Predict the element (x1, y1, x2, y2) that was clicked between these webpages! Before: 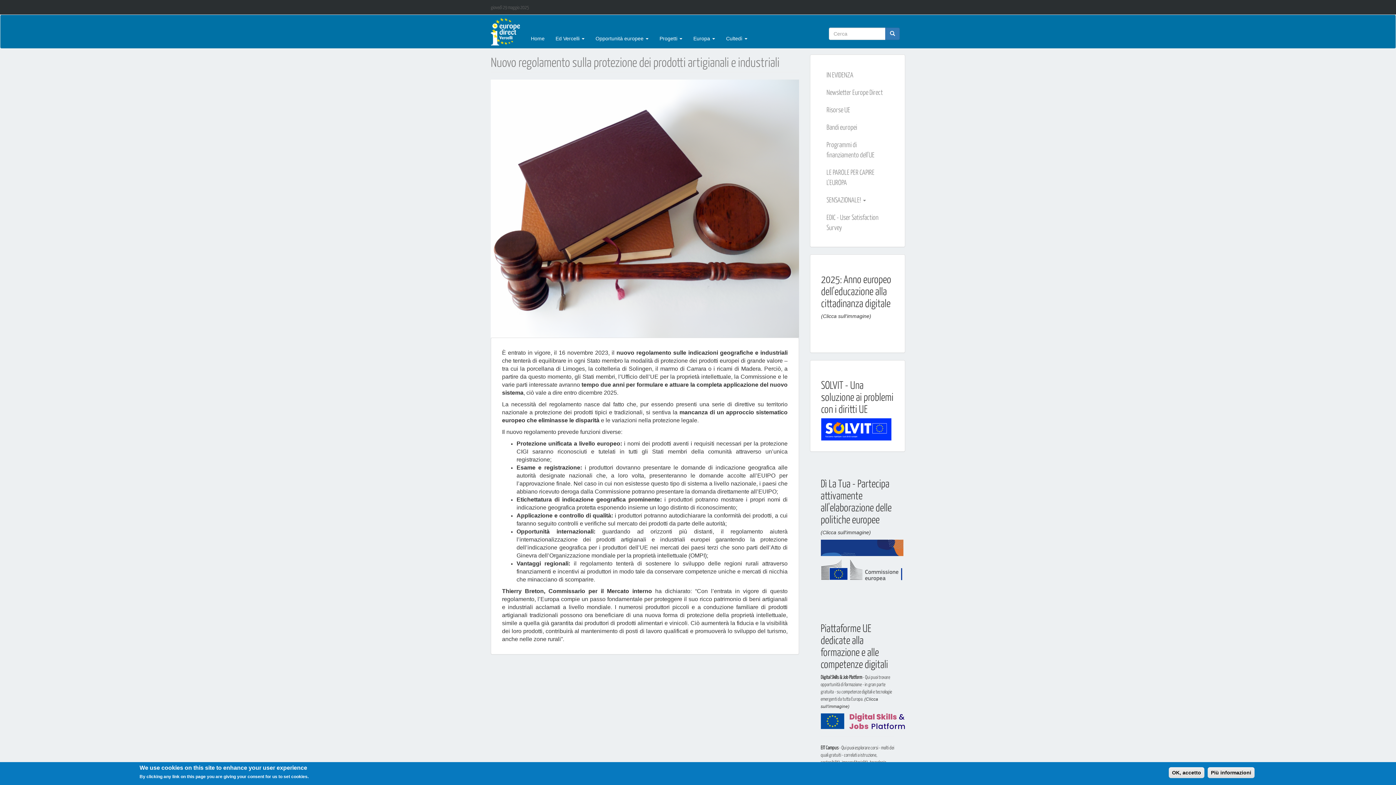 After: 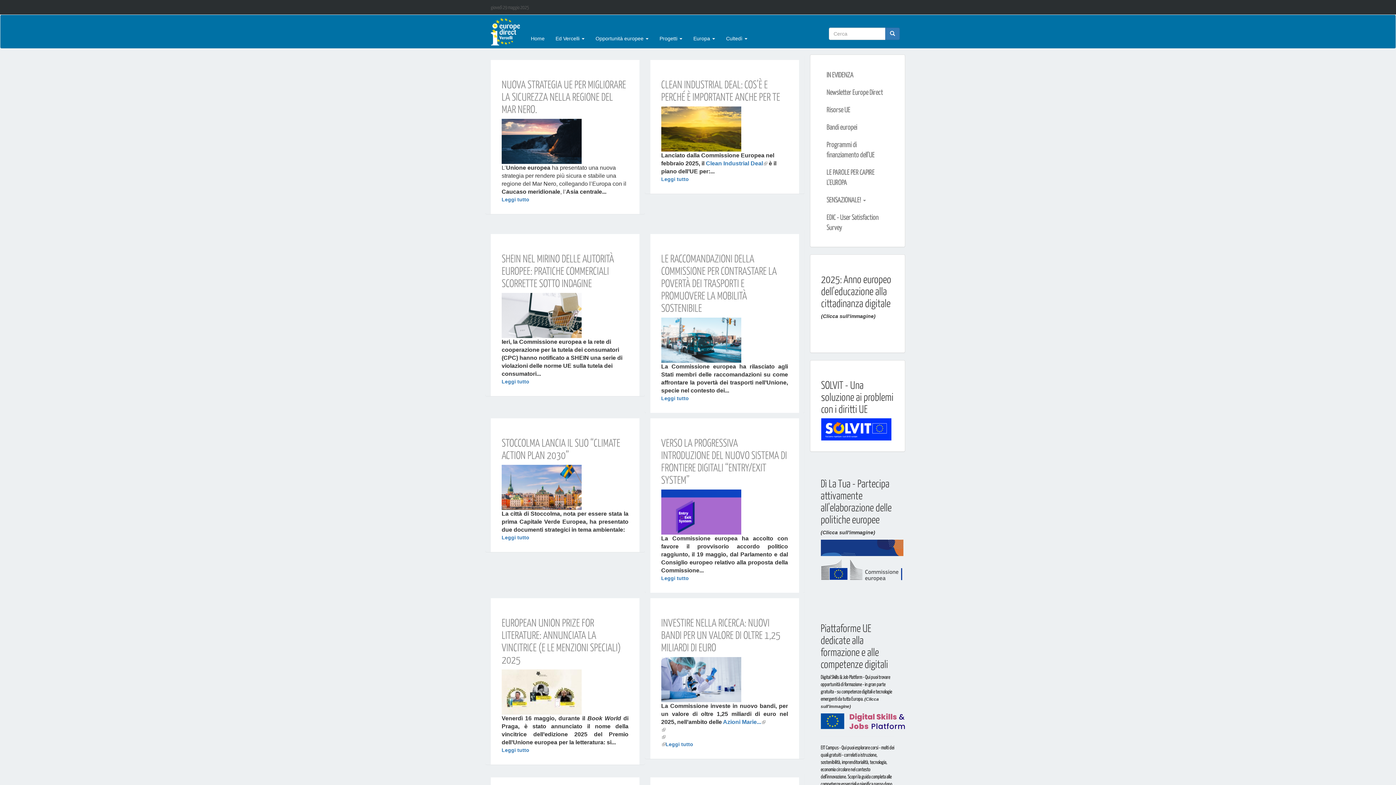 Action: bbox: (525, 29, 550, 47) label: Home